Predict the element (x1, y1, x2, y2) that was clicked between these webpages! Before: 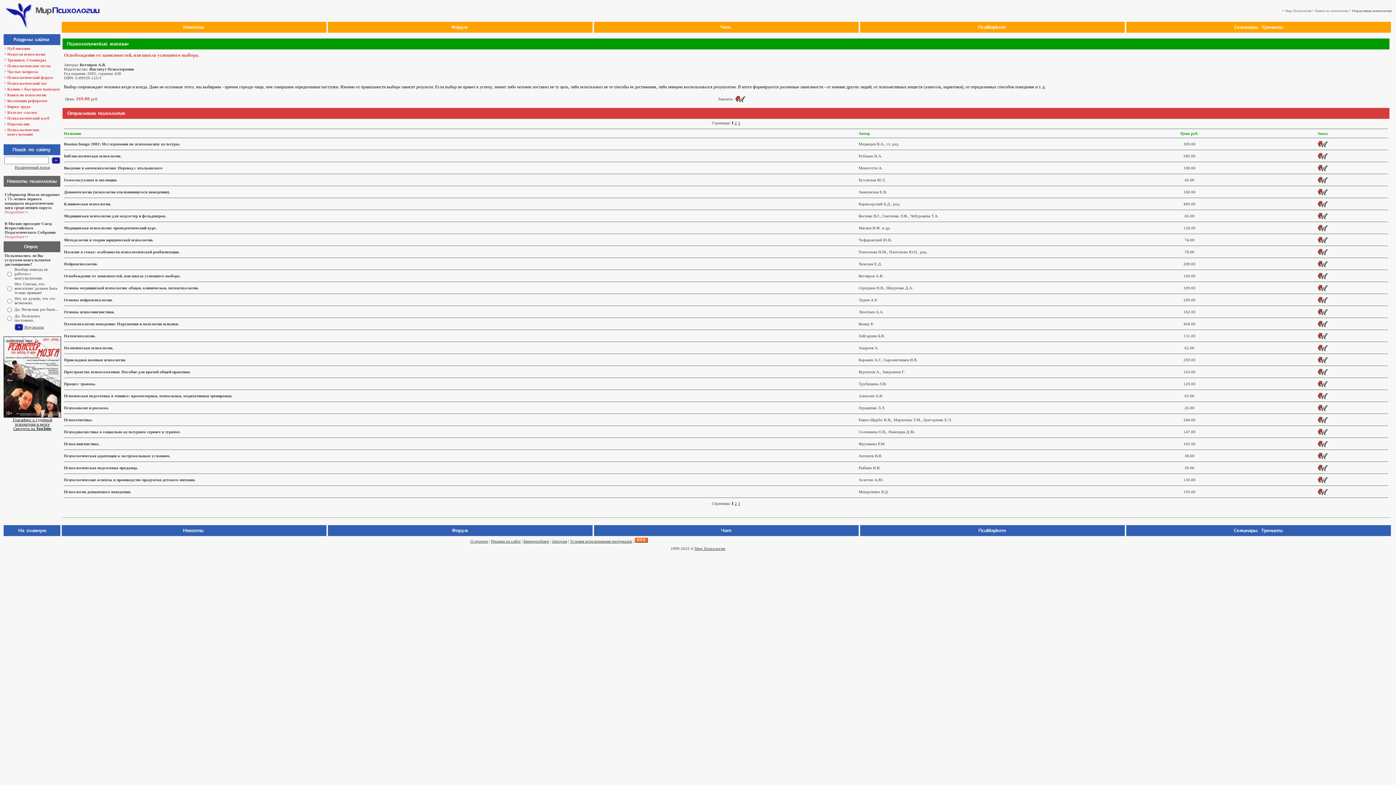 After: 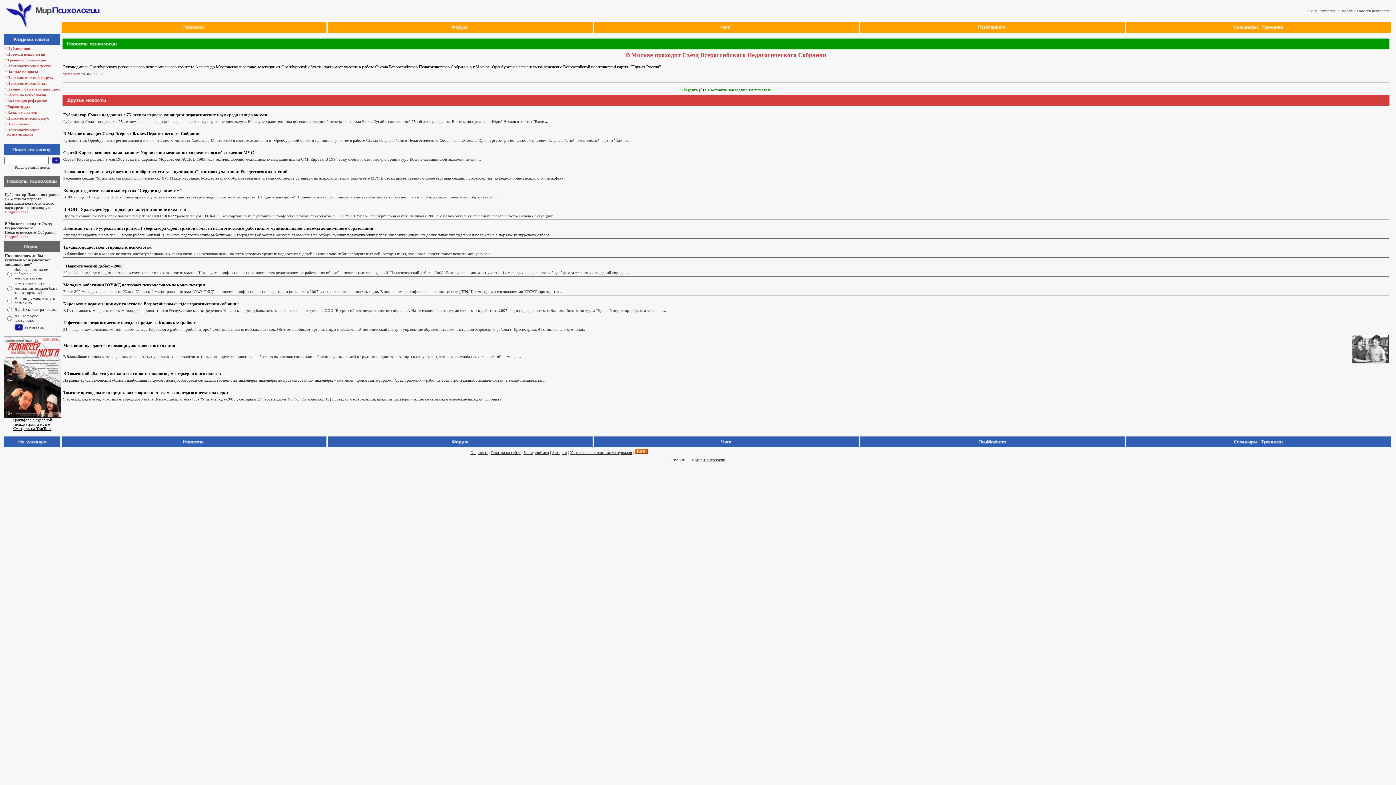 Action: bbox: (4, 221, 55, 234) label: В Москве проходит Съезд Всероссийского Педагогического Собрания